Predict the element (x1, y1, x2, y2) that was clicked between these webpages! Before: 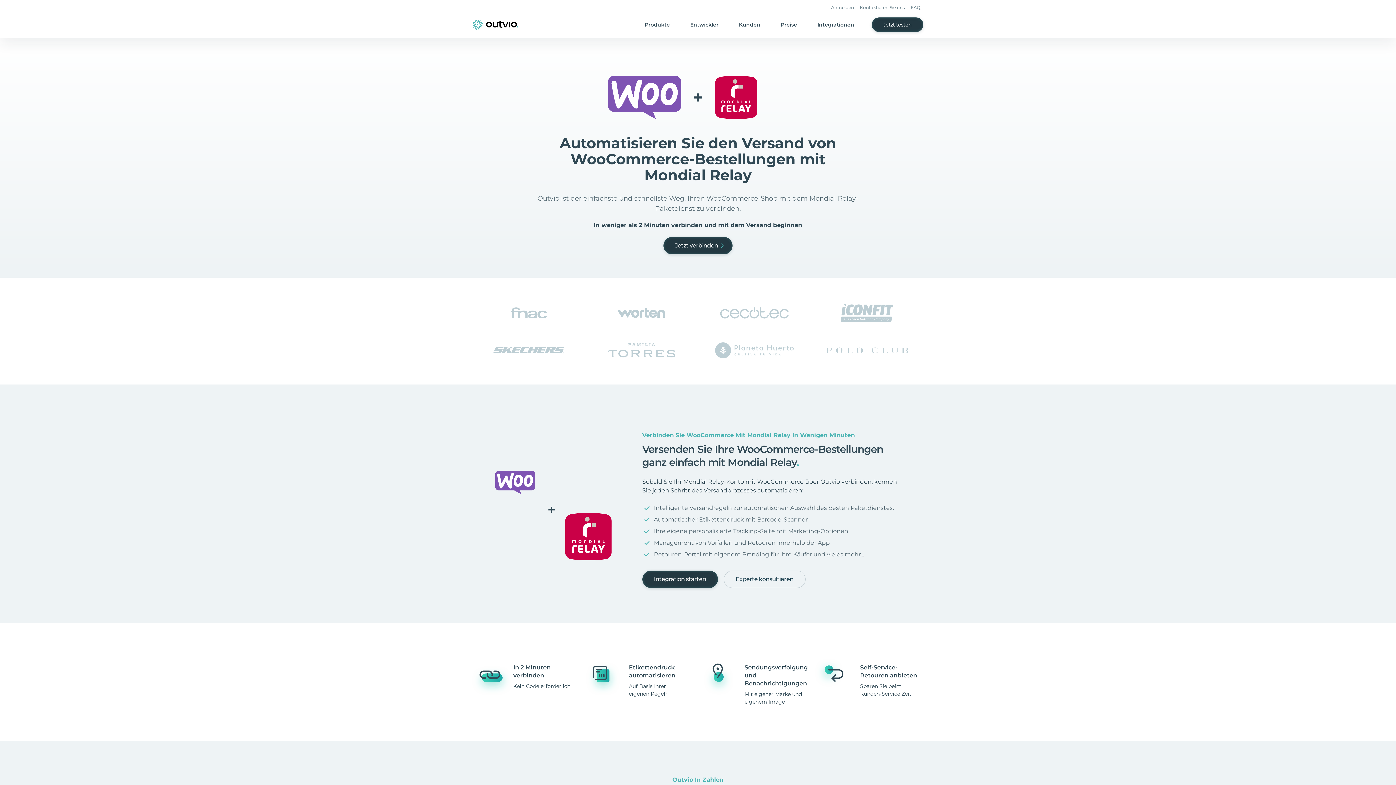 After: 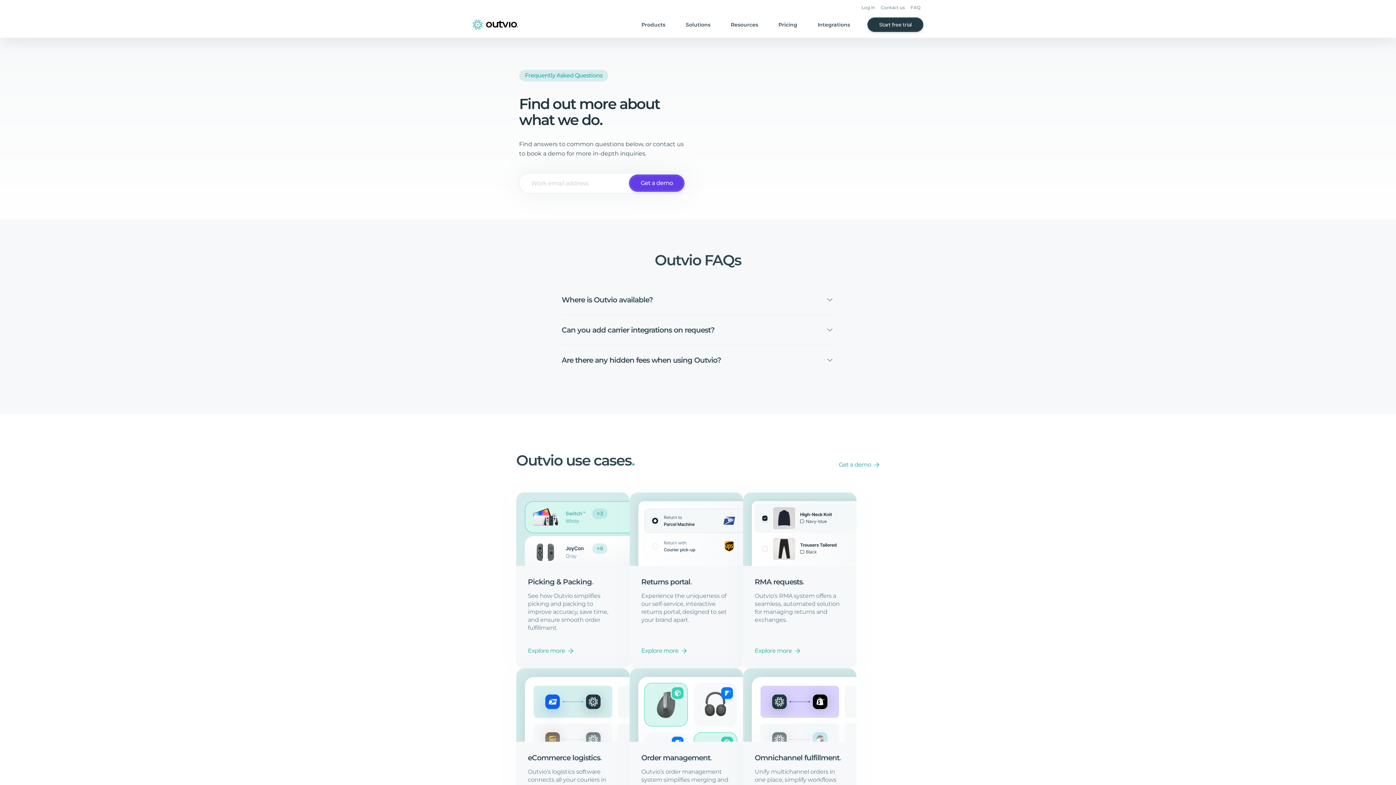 Action: label: FAQ bbox: (910, 4, 920, 10)